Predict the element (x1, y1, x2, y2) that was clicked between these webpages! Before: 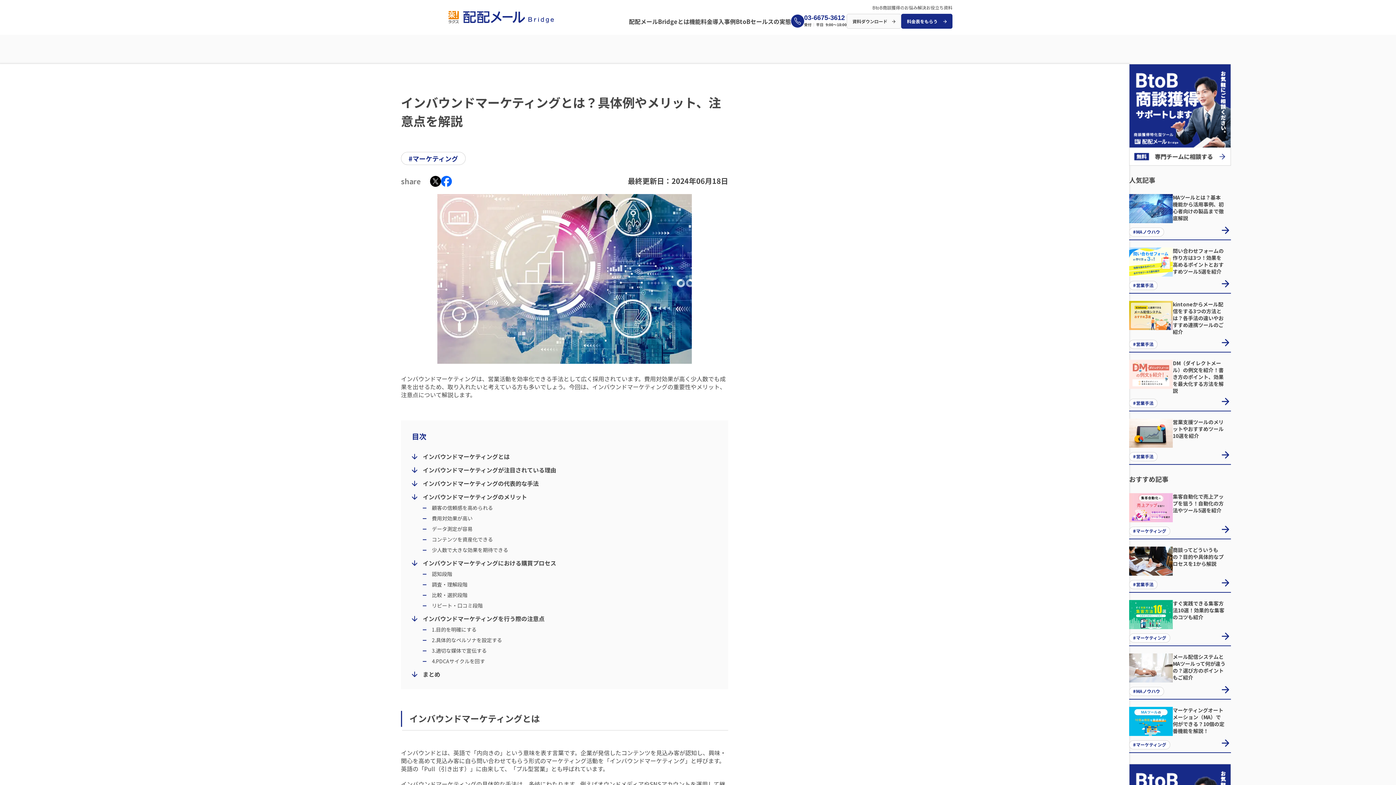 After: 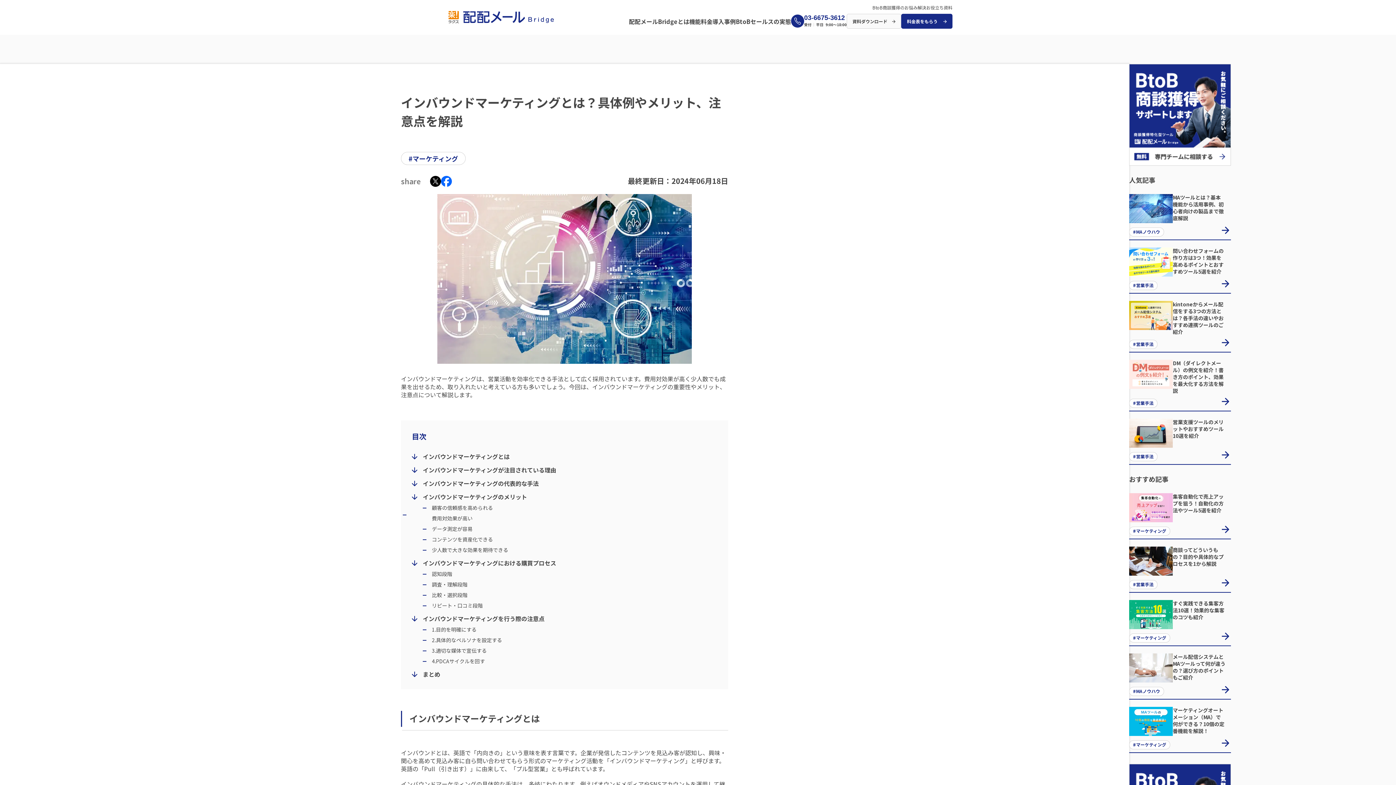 Action: bbox: (432, 514, 472, 522) label: 費用対効果が高い